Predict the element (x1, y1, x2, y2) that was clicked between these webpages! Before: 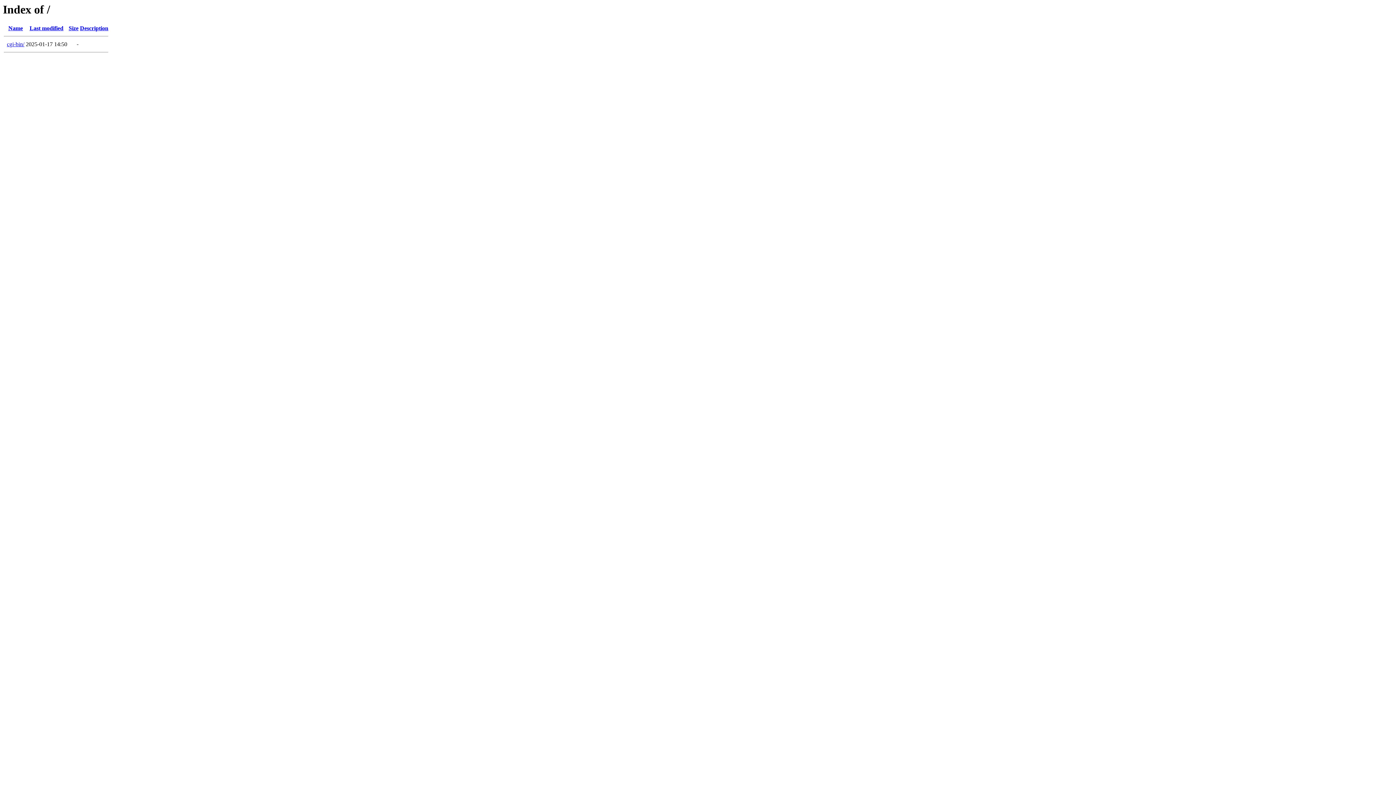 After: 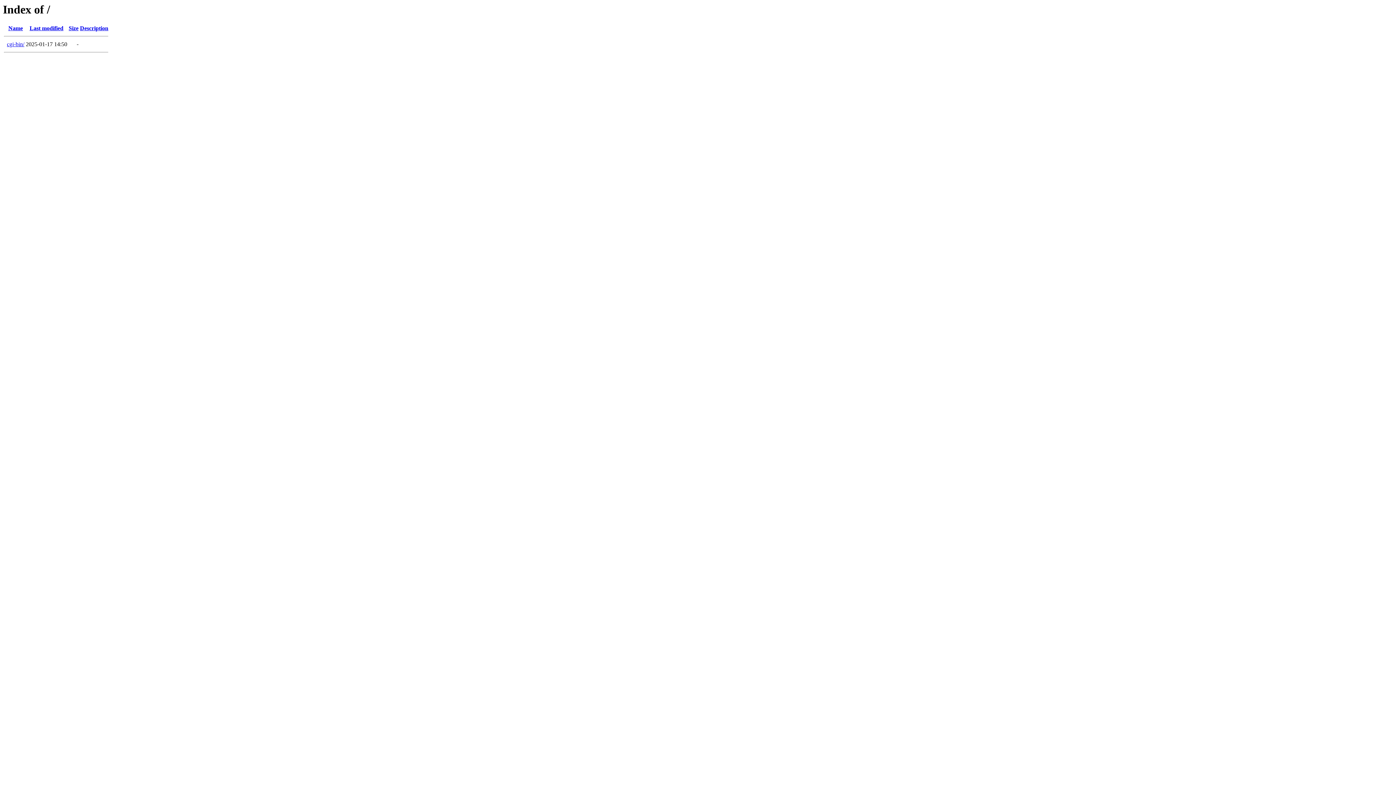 Action: bbox: (8, 25, 22, 31) label: Name